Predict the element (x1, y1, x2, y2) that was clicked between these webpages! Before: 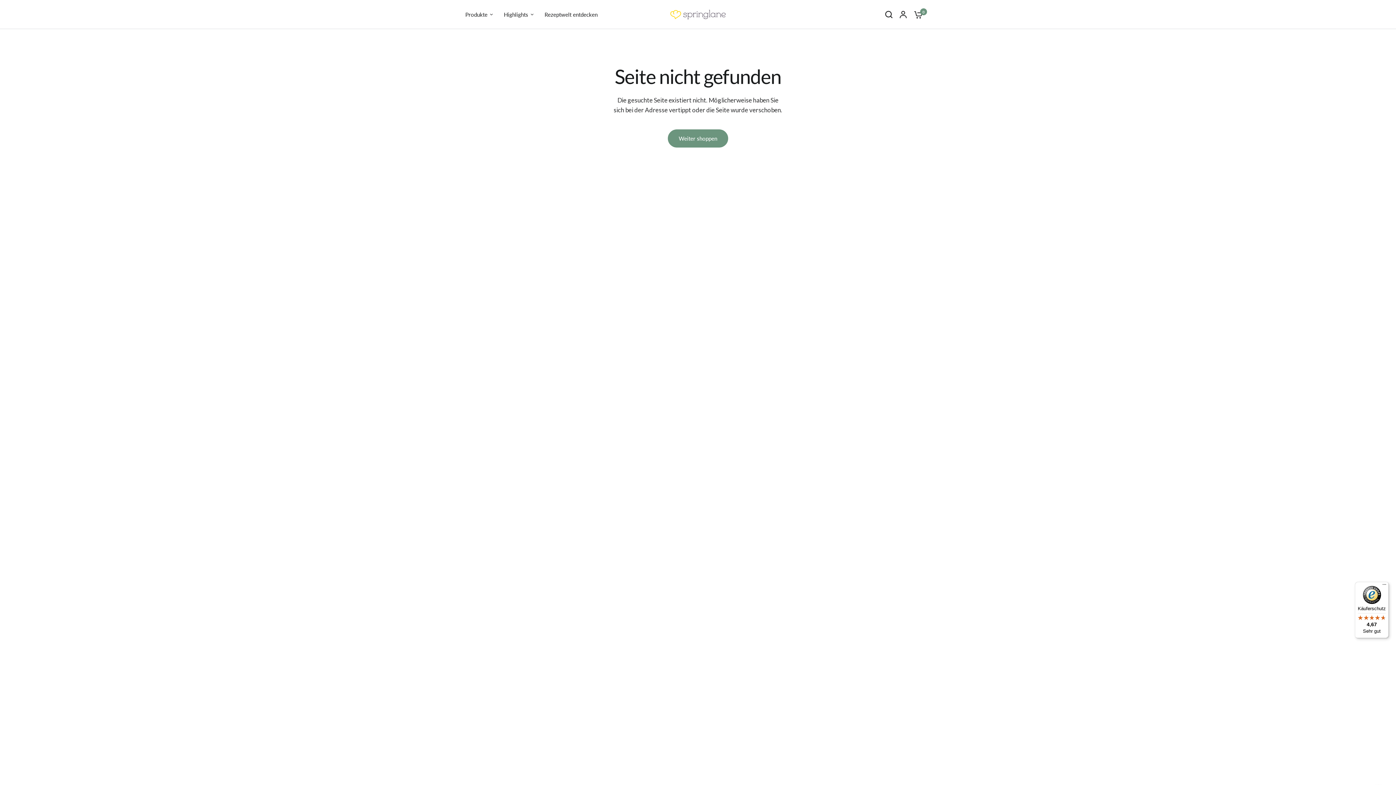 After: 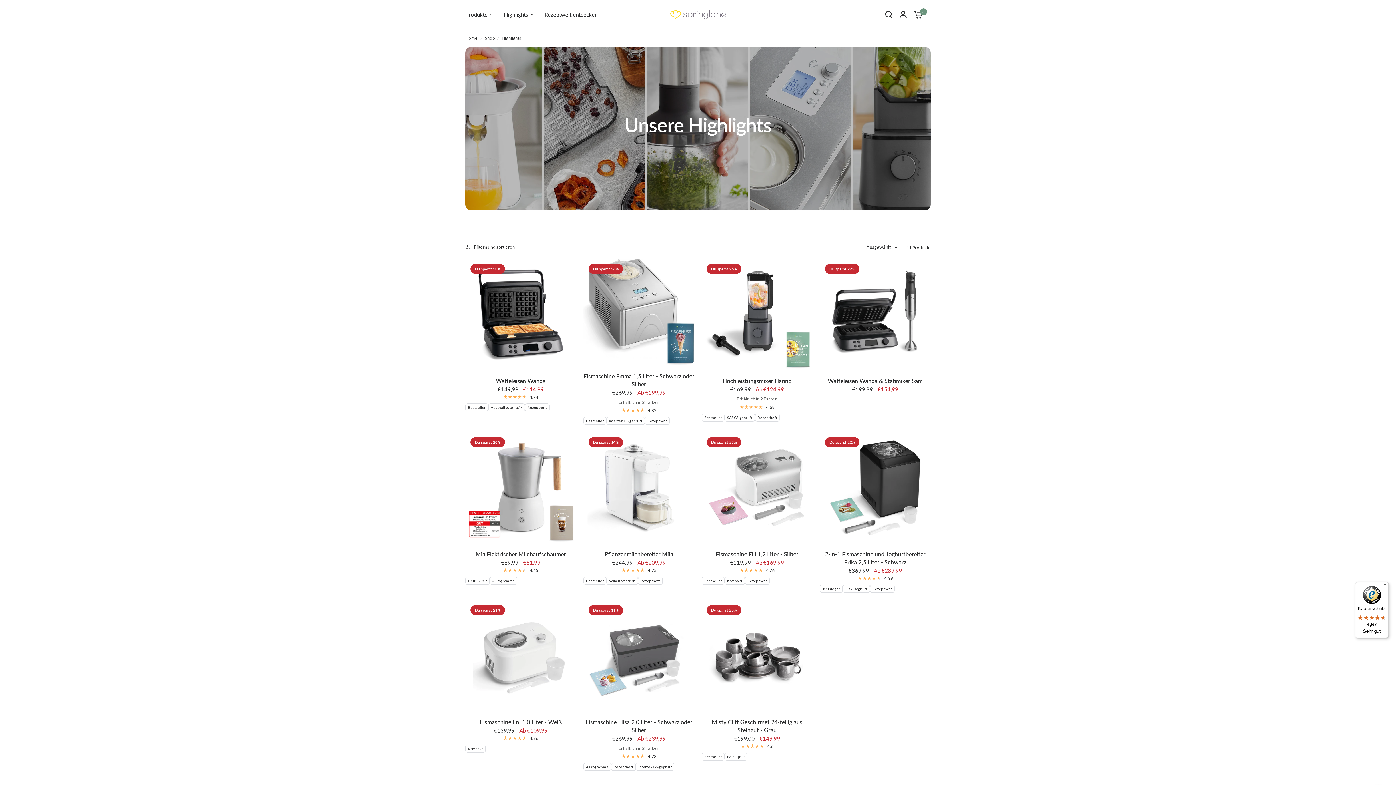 Action: bbox: (504, 10, 533, 18) label: Highlights